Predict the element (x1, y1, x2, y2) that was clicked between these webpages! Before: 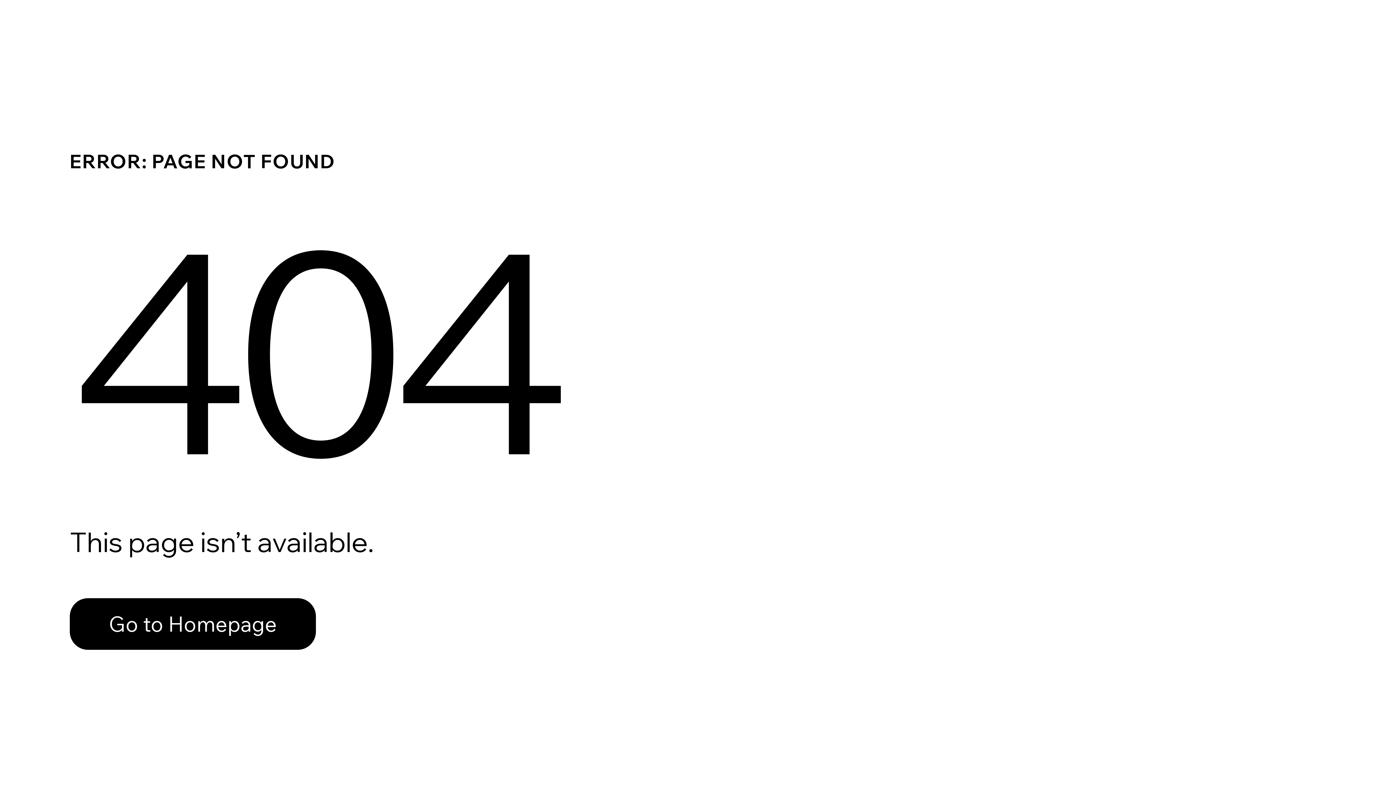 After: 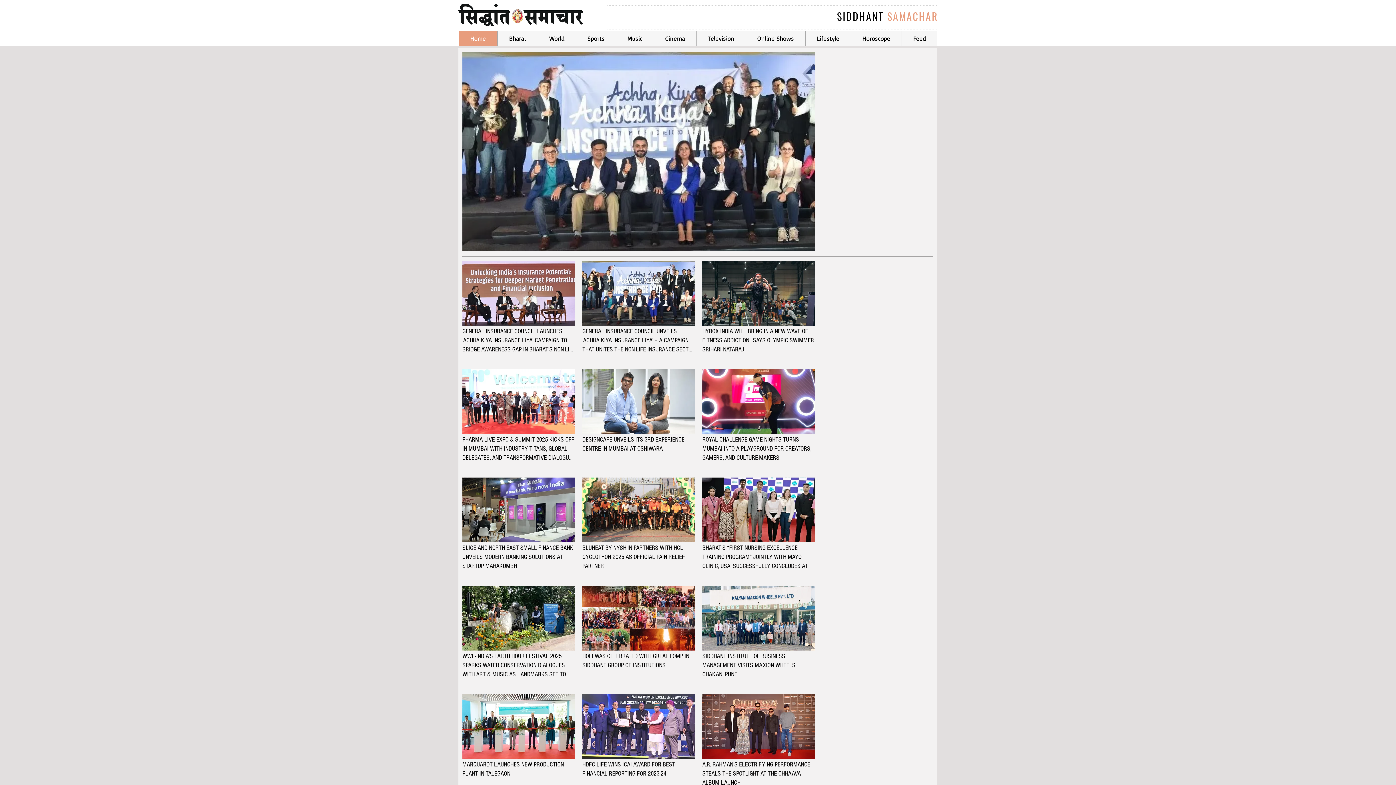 Action: label: Go to Homepage bbox: (69, 582, 768, 659)